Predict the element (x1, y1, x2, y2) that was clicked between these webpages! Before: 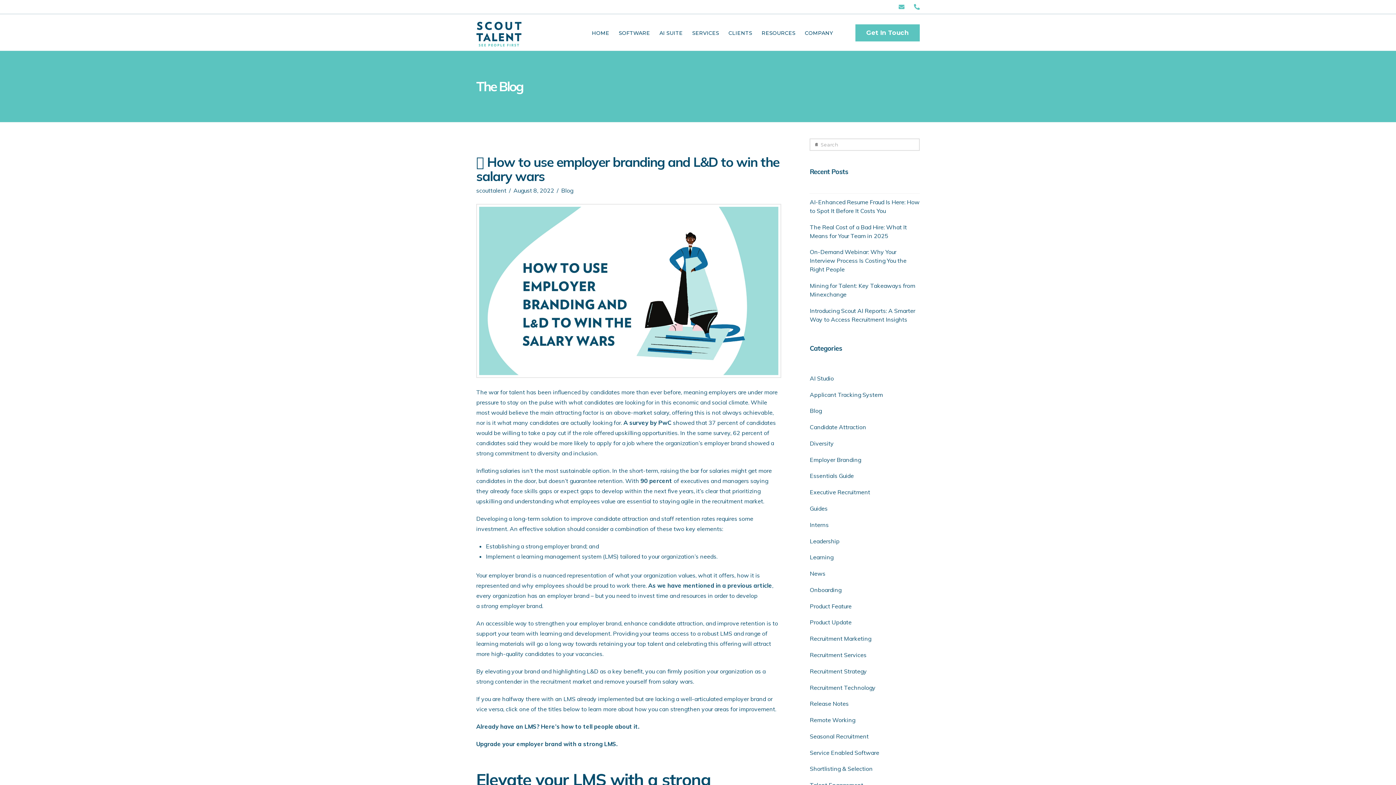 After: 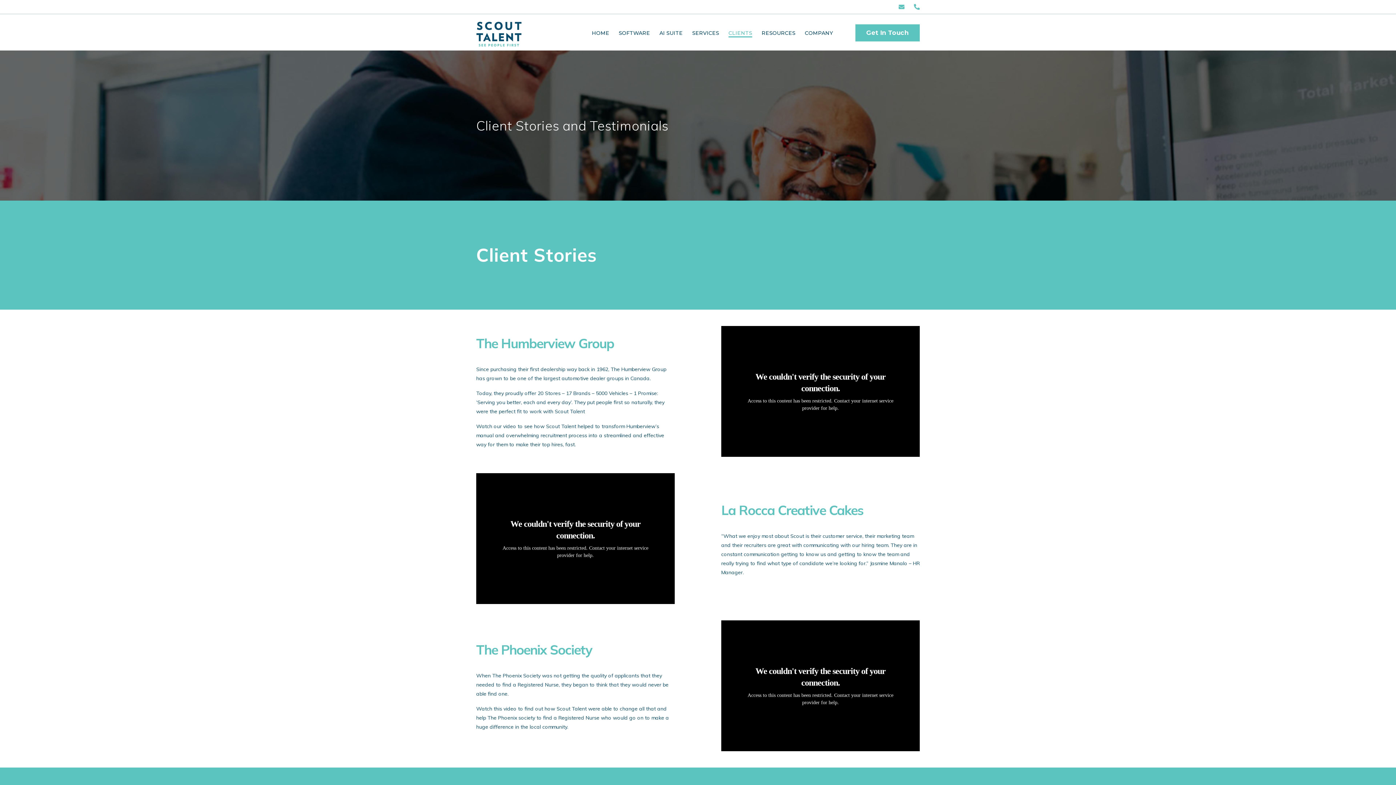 Action: label: CLIENTS bbox: (724, 25, 757, 41)